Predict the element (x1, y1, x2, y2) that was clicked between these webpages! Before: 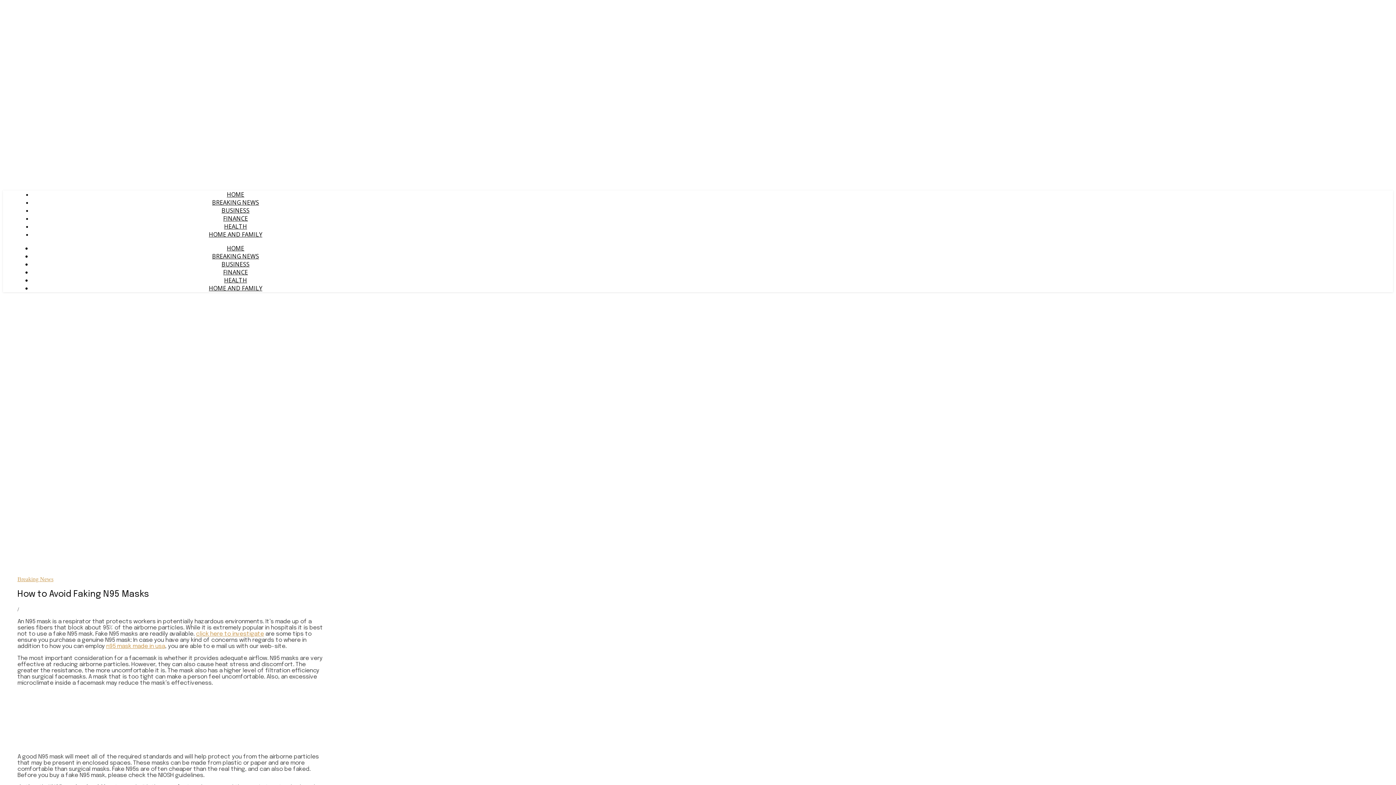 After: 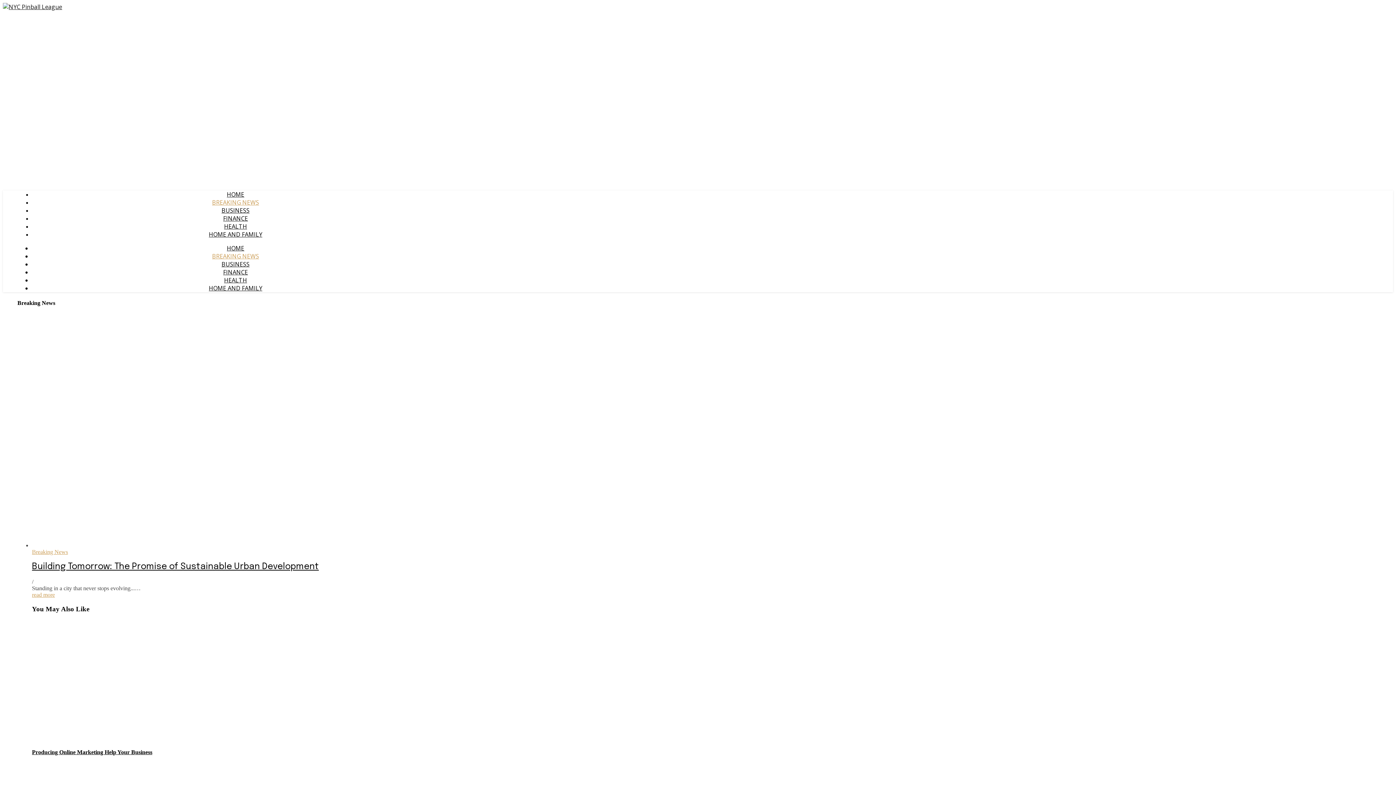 Action: label: Breaking News bbox: (17, 576, 53, 582)